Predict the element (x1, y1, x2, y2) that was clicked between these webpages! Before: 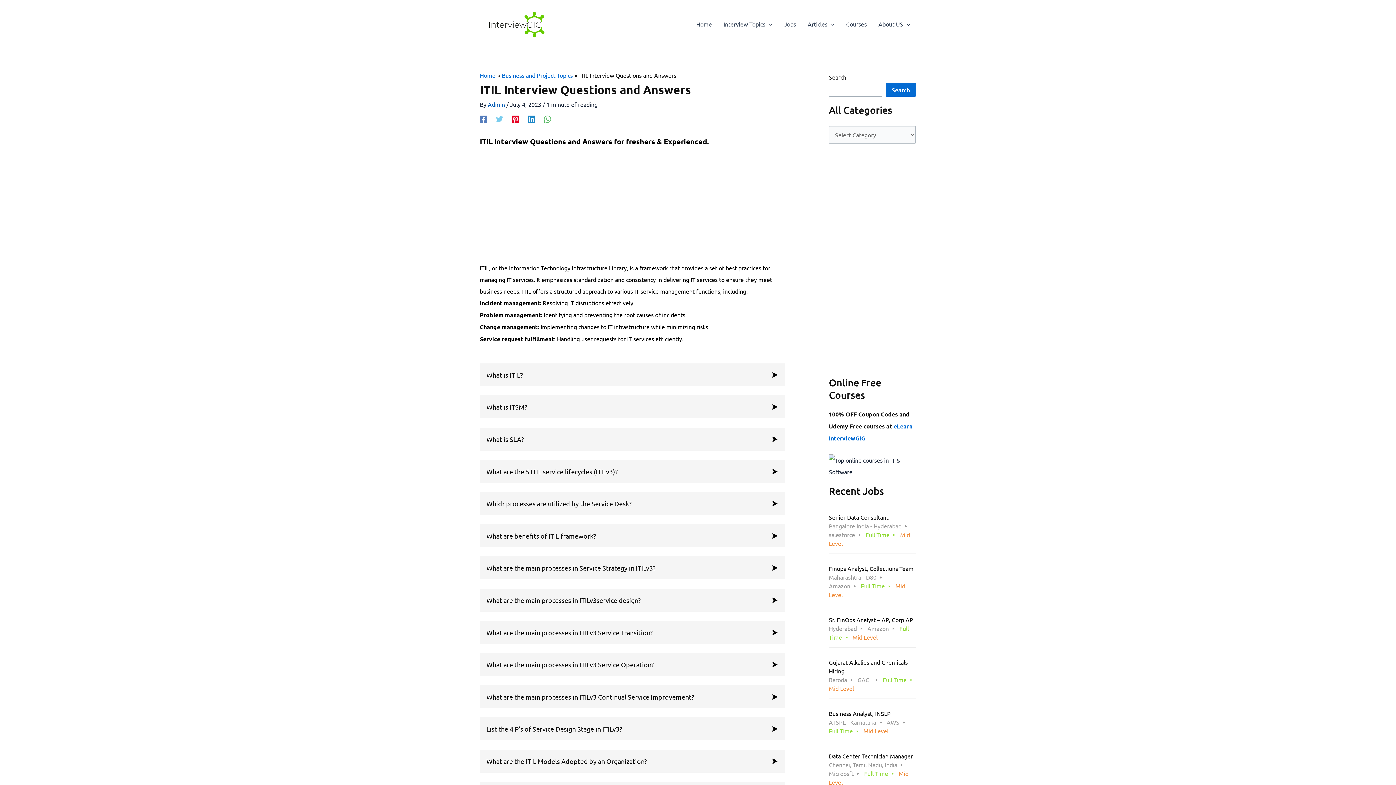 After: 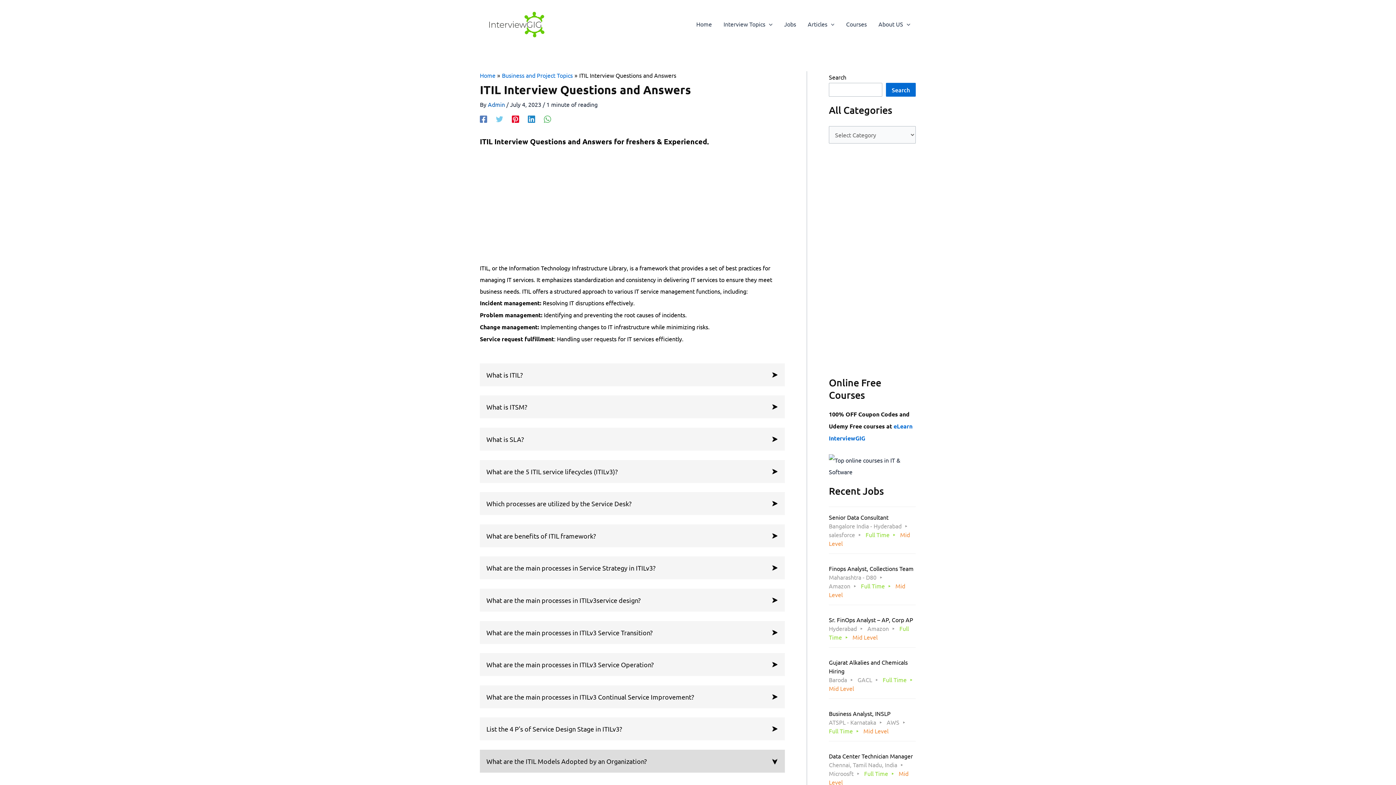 Action: label: What are the ITIL Models Adopted by an Organization? bbox: (480, 750, 785, 773)